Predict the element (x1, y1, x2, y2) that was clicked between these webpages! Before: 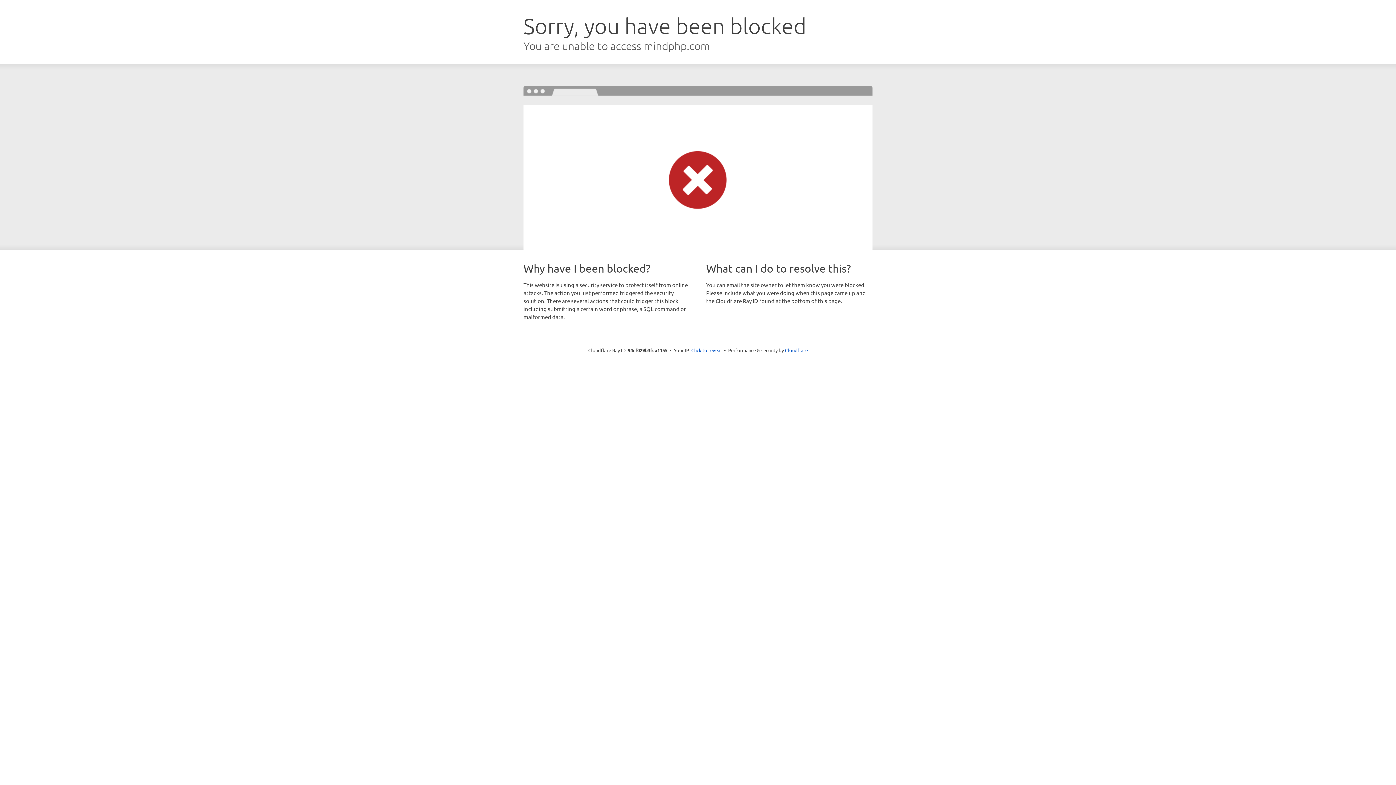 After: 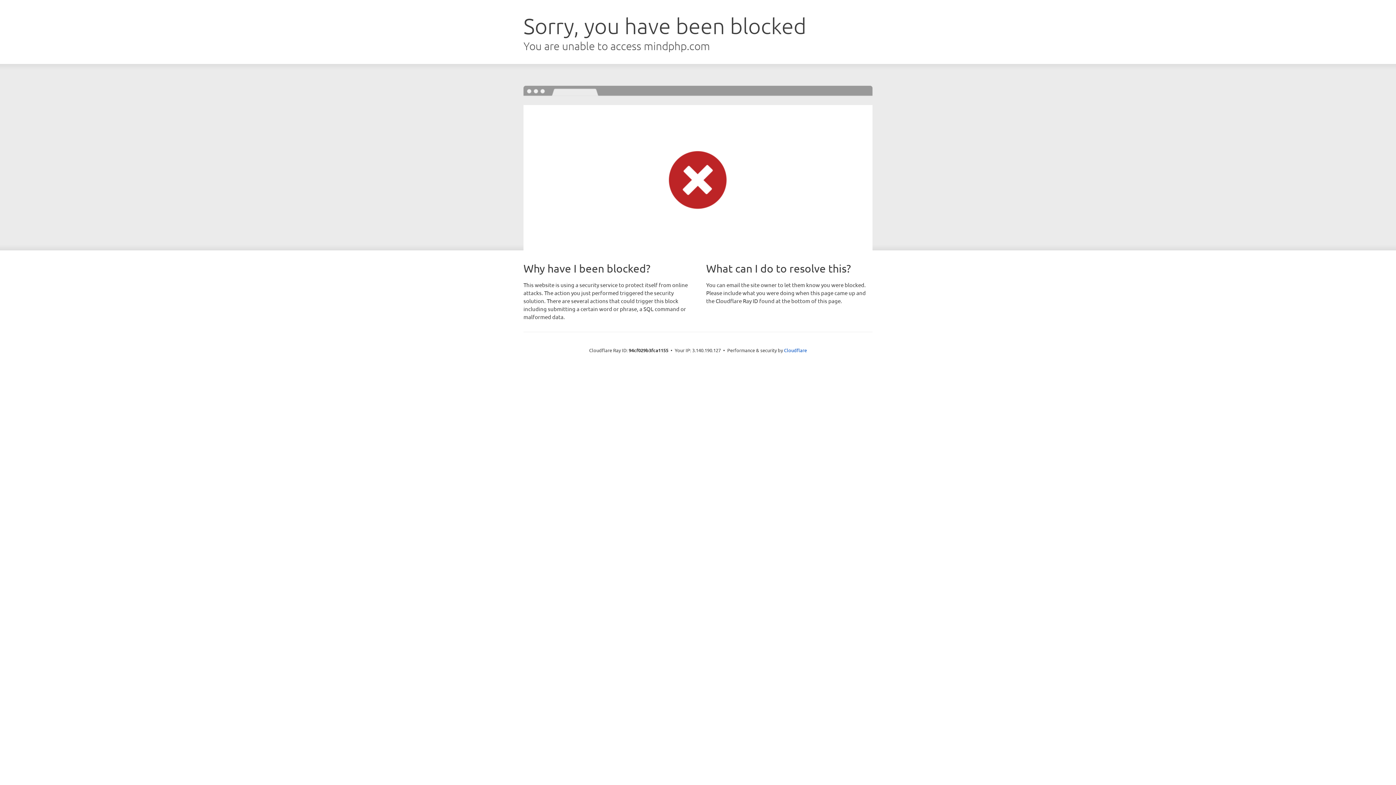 Action: label: Click to reveal bbox: (691, 346, 722, 353)